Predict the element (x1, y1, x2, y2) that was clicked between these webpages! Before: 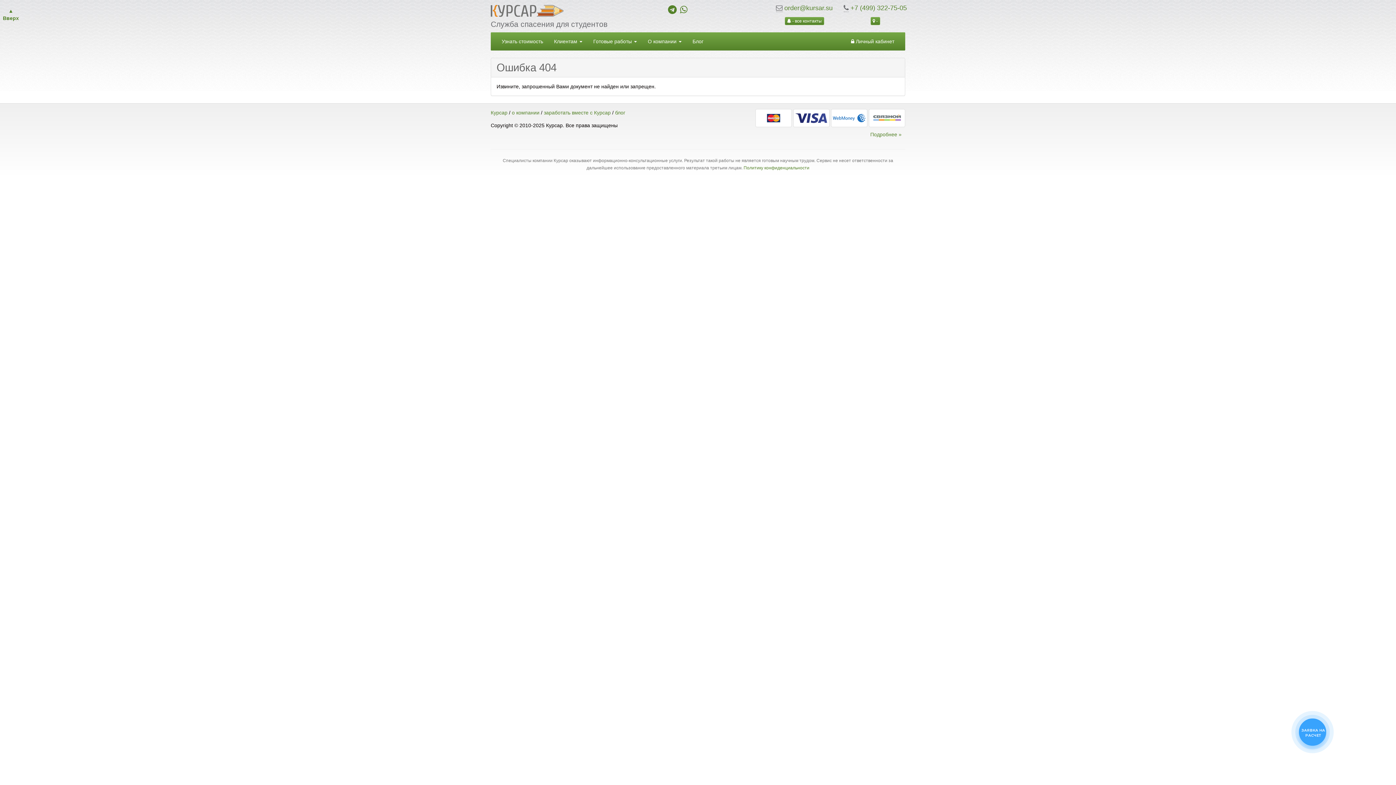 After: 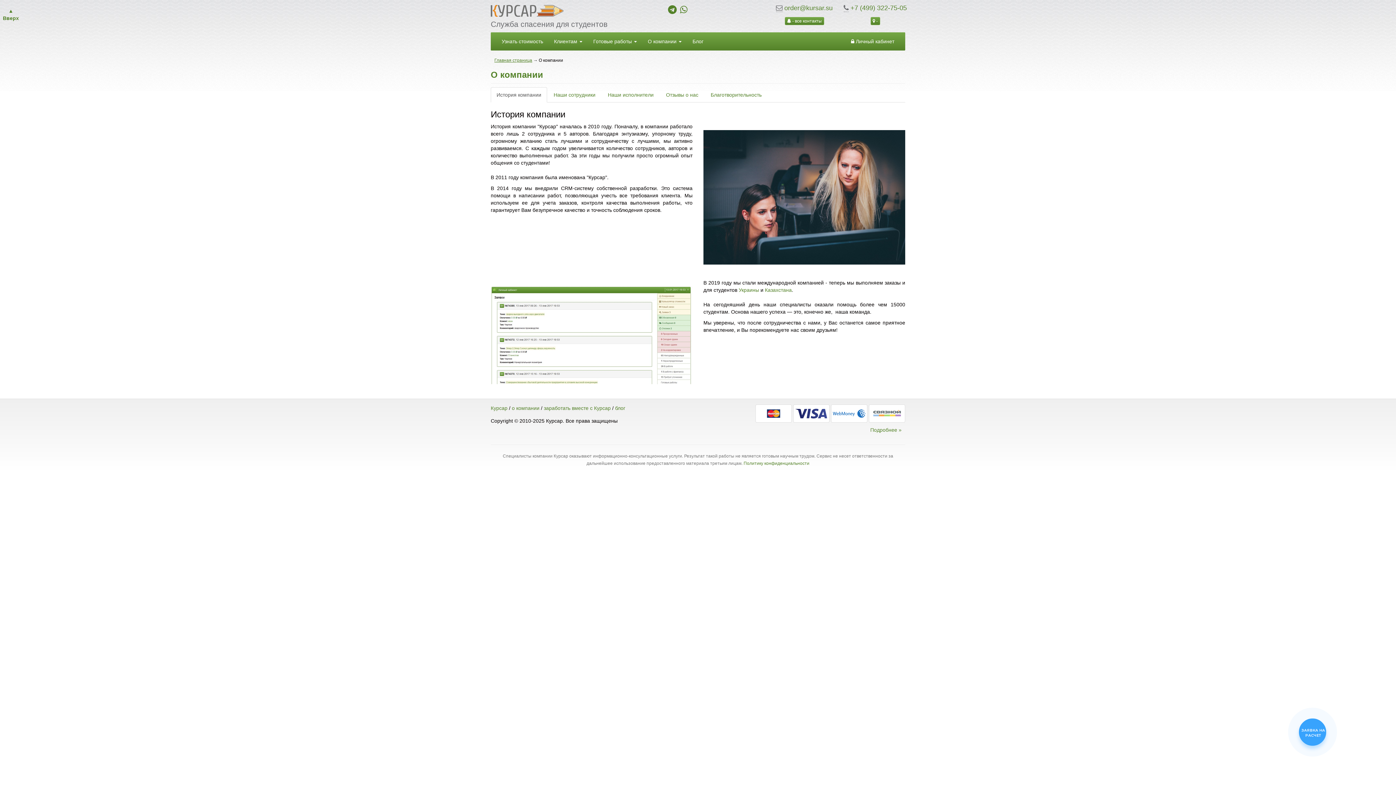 Action: bbox: (512, 109, 539, 115) label: о компании